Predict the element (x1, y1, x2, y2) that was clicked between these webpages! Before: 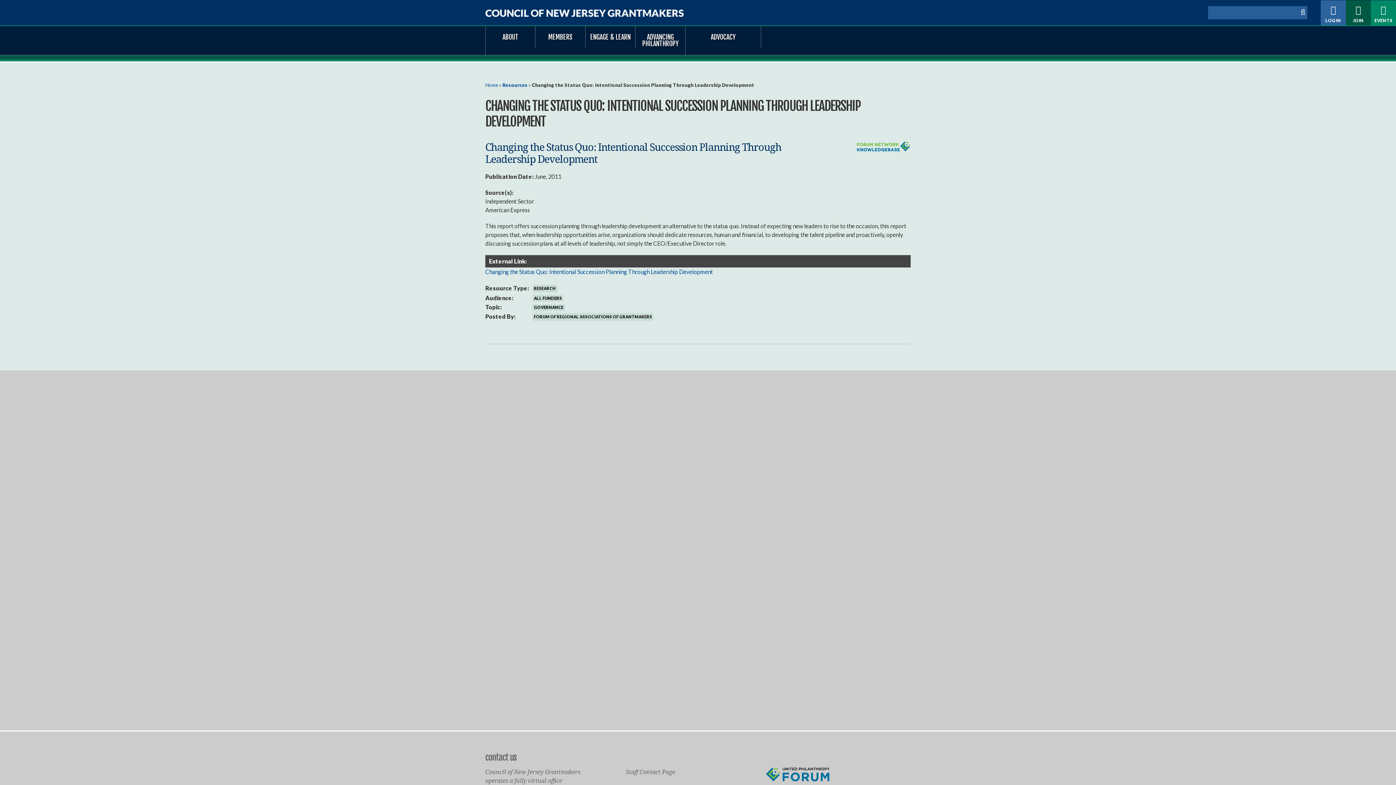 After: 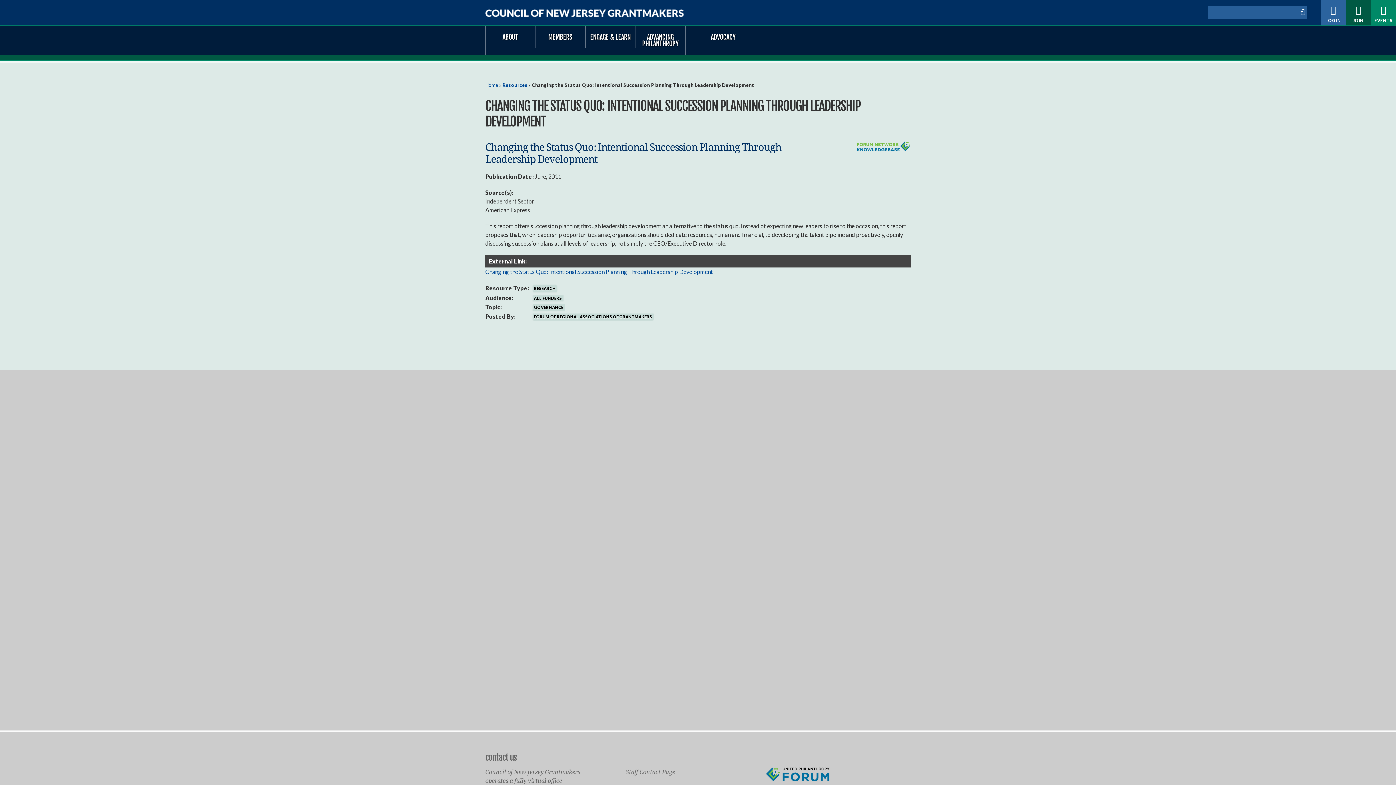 Action: bbox: (625, 768, 675, 776) label: Staff Contact Page